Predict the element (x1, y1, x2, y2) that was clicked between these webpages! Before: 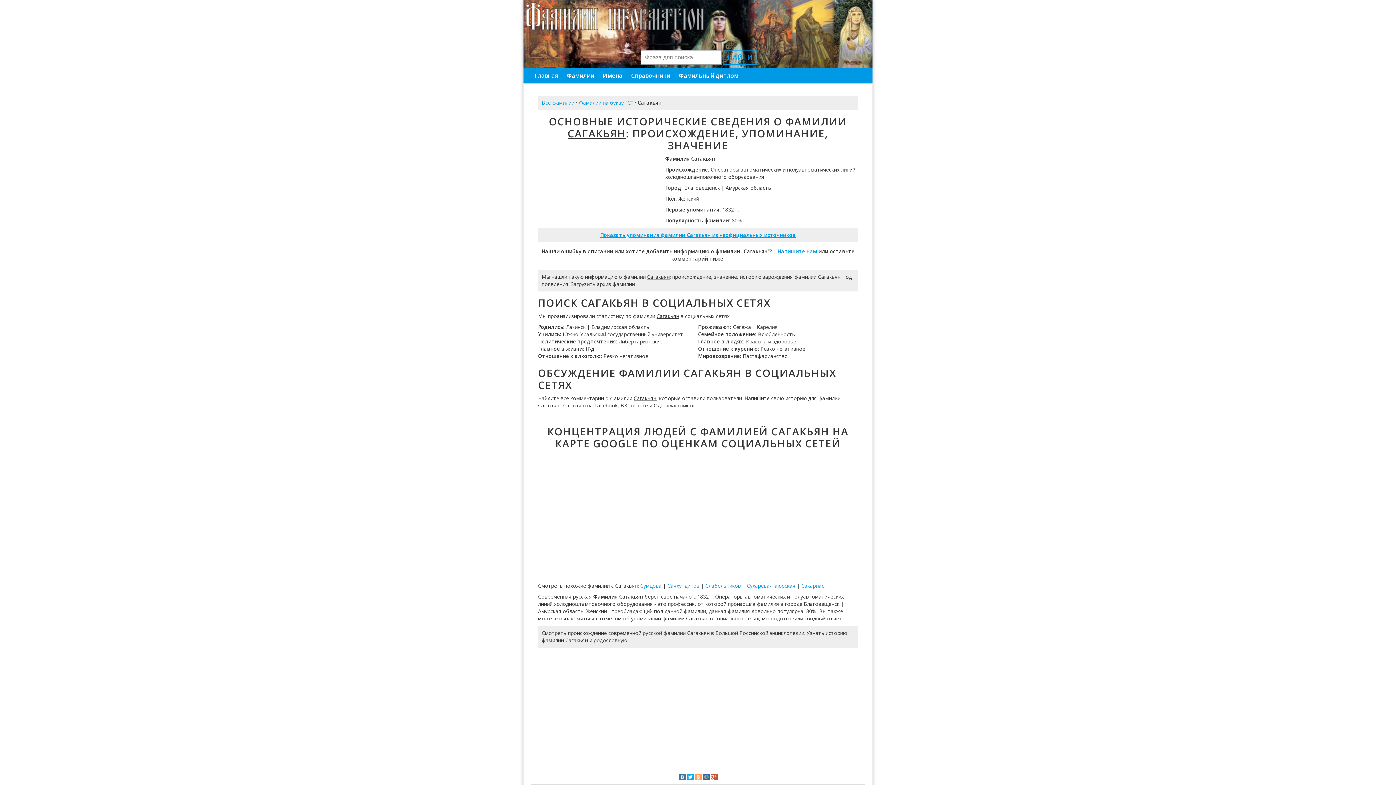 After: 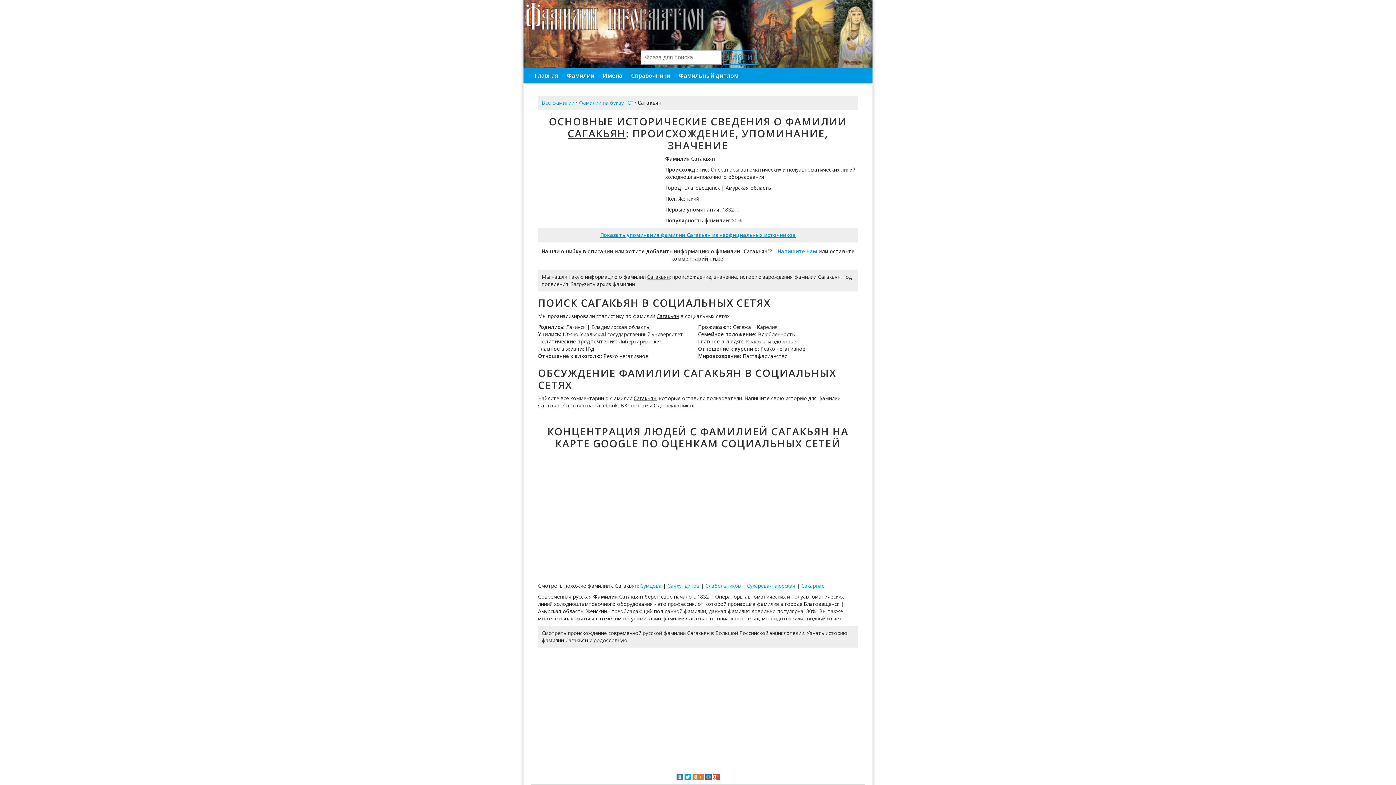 Action: bbox: (695, 774, 701, 780)